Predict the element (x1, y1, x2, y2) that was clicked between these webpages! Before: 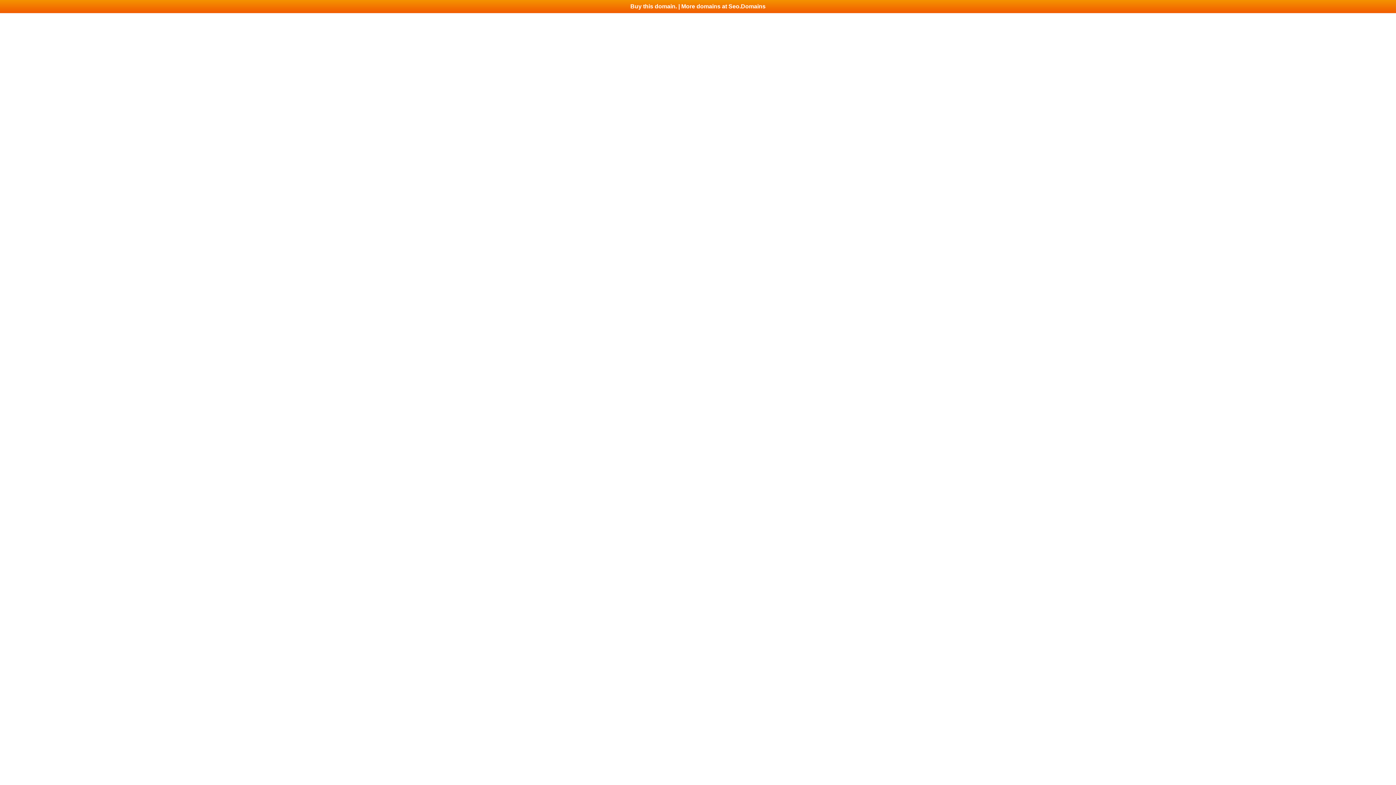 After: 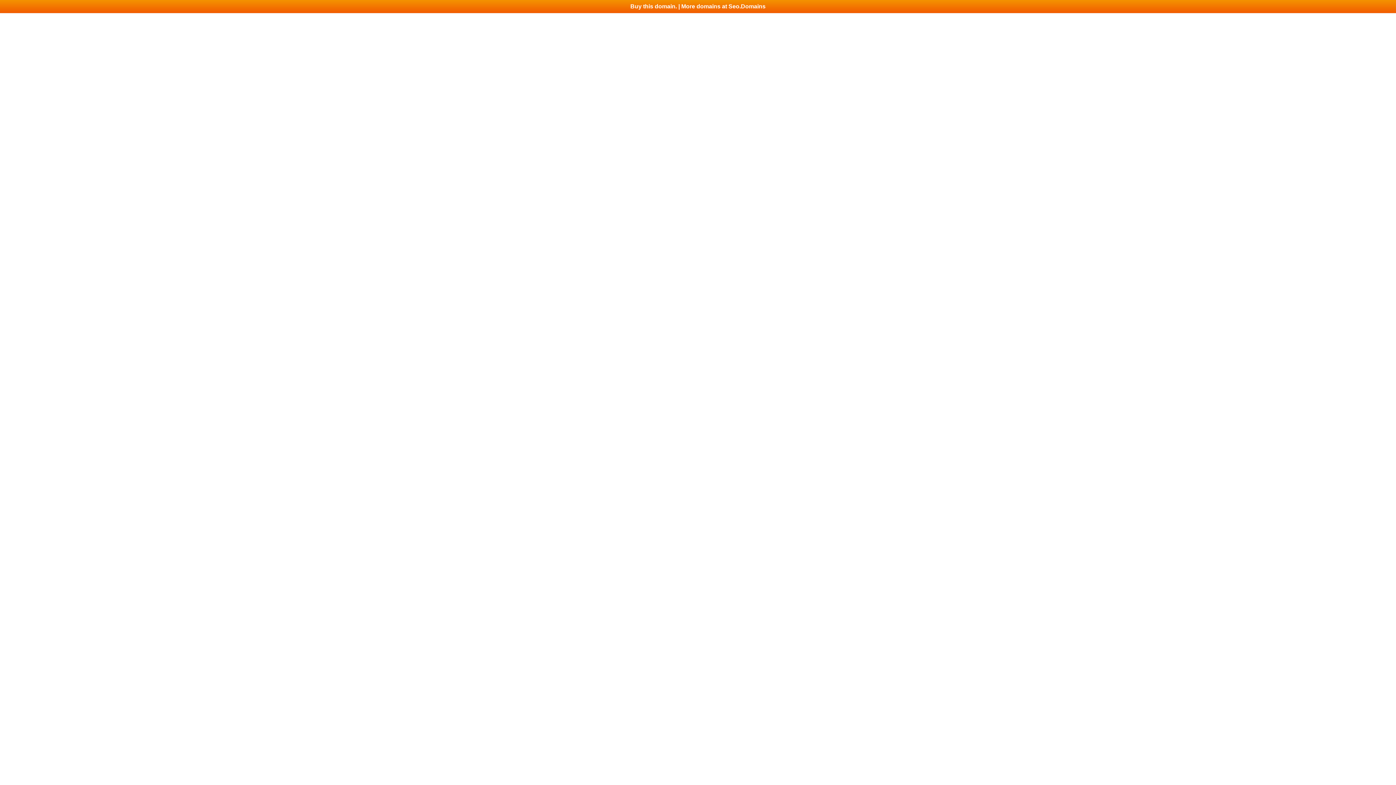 Action: bbox: (0, 0, 1396, 13) label: Buy this domain. | More domains at Seo.Domains